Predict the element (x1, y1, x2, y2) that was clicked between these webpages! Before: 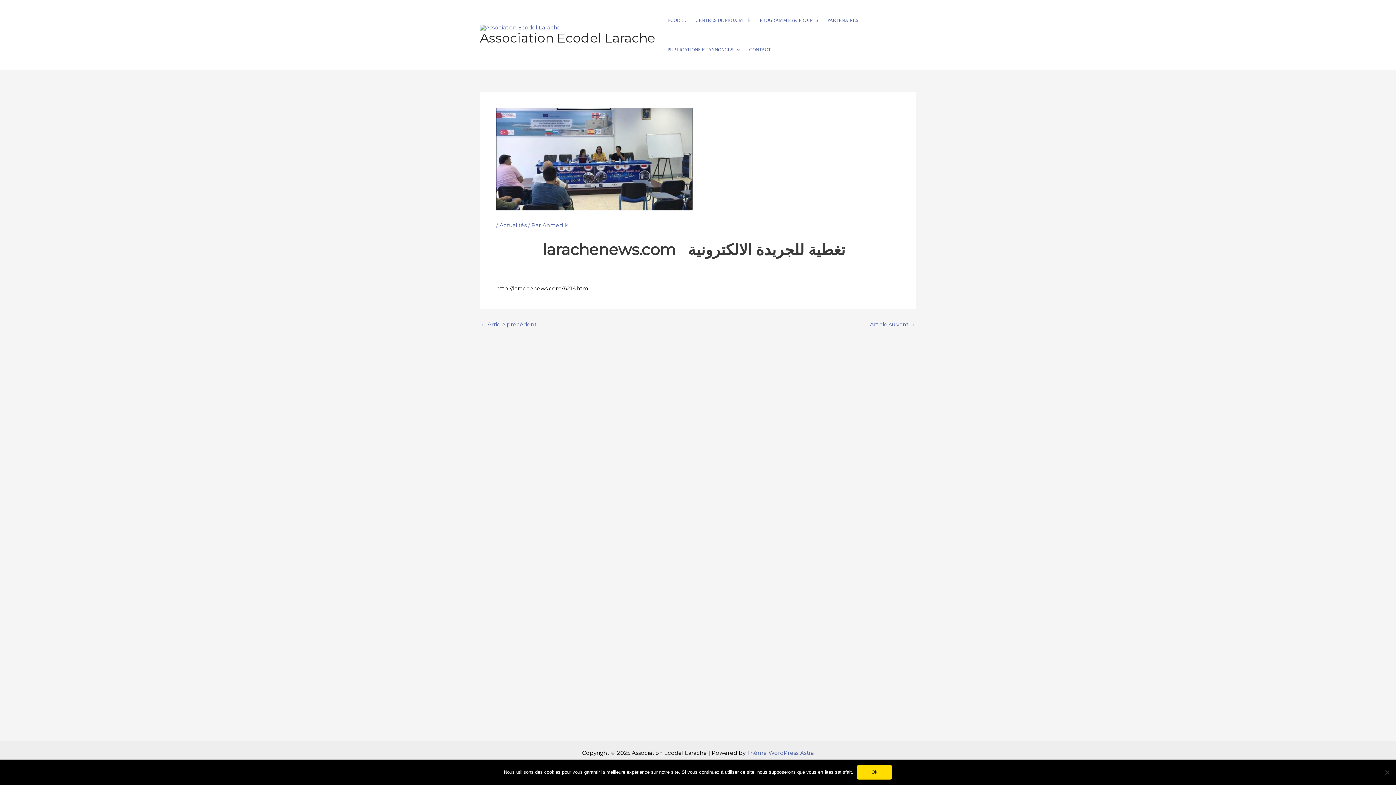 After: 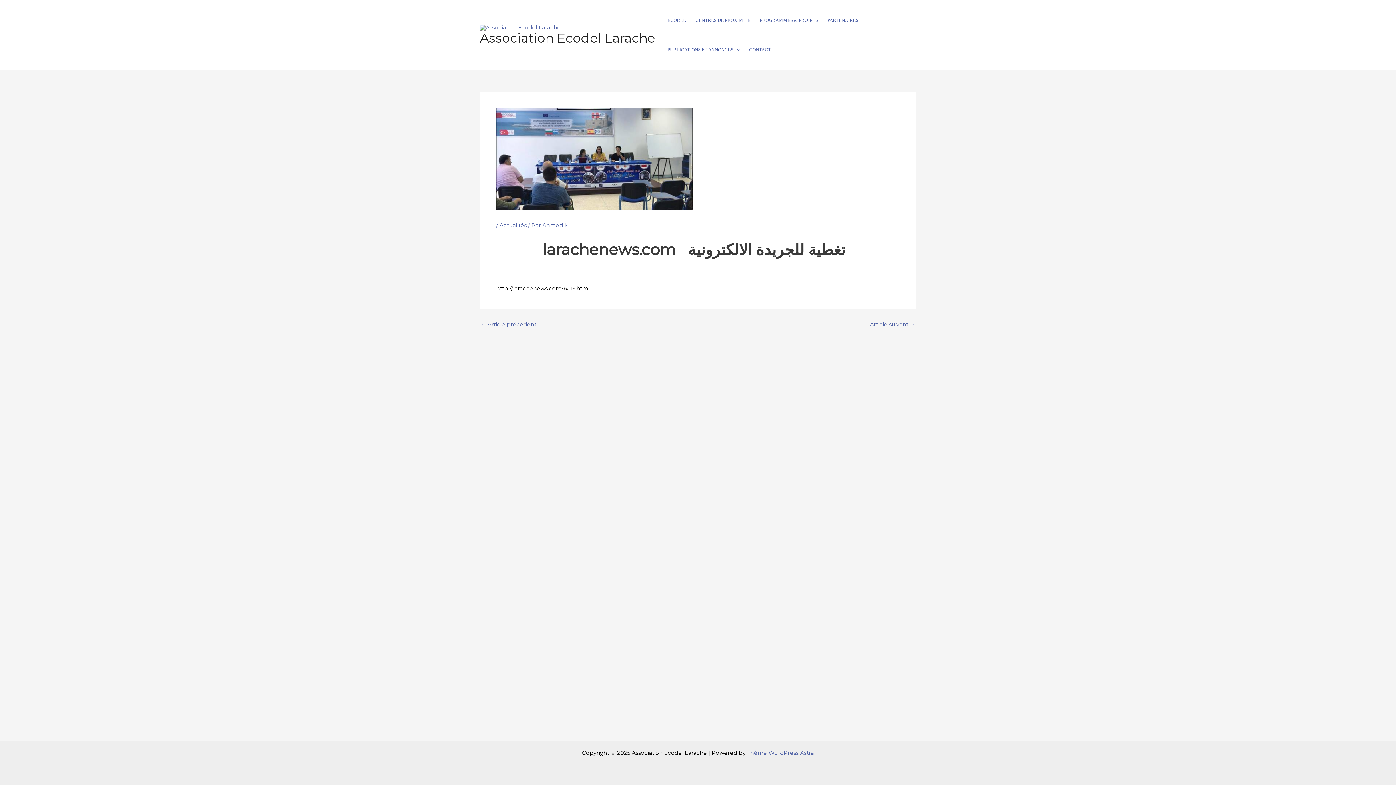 Action: label: Ok bbox: (857, 765, 892, 780)